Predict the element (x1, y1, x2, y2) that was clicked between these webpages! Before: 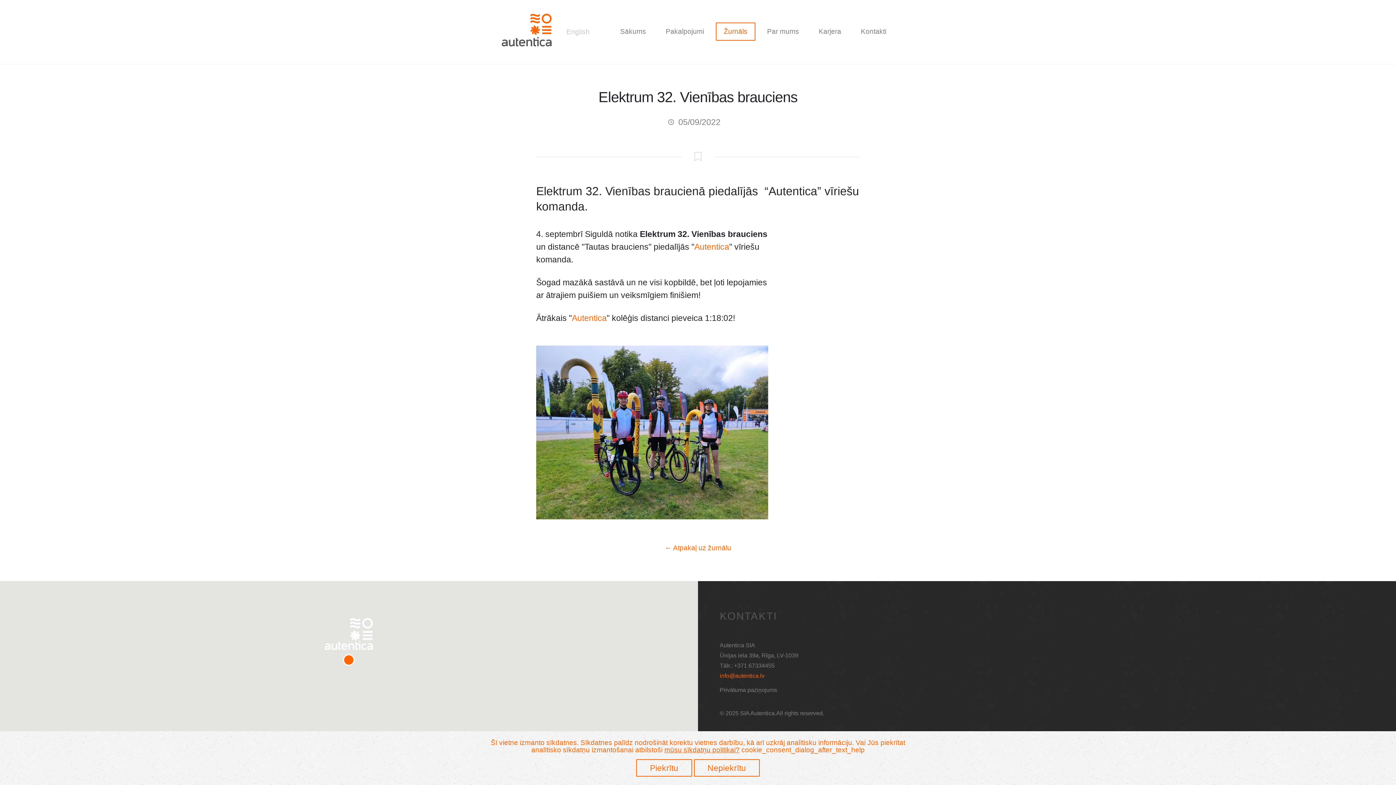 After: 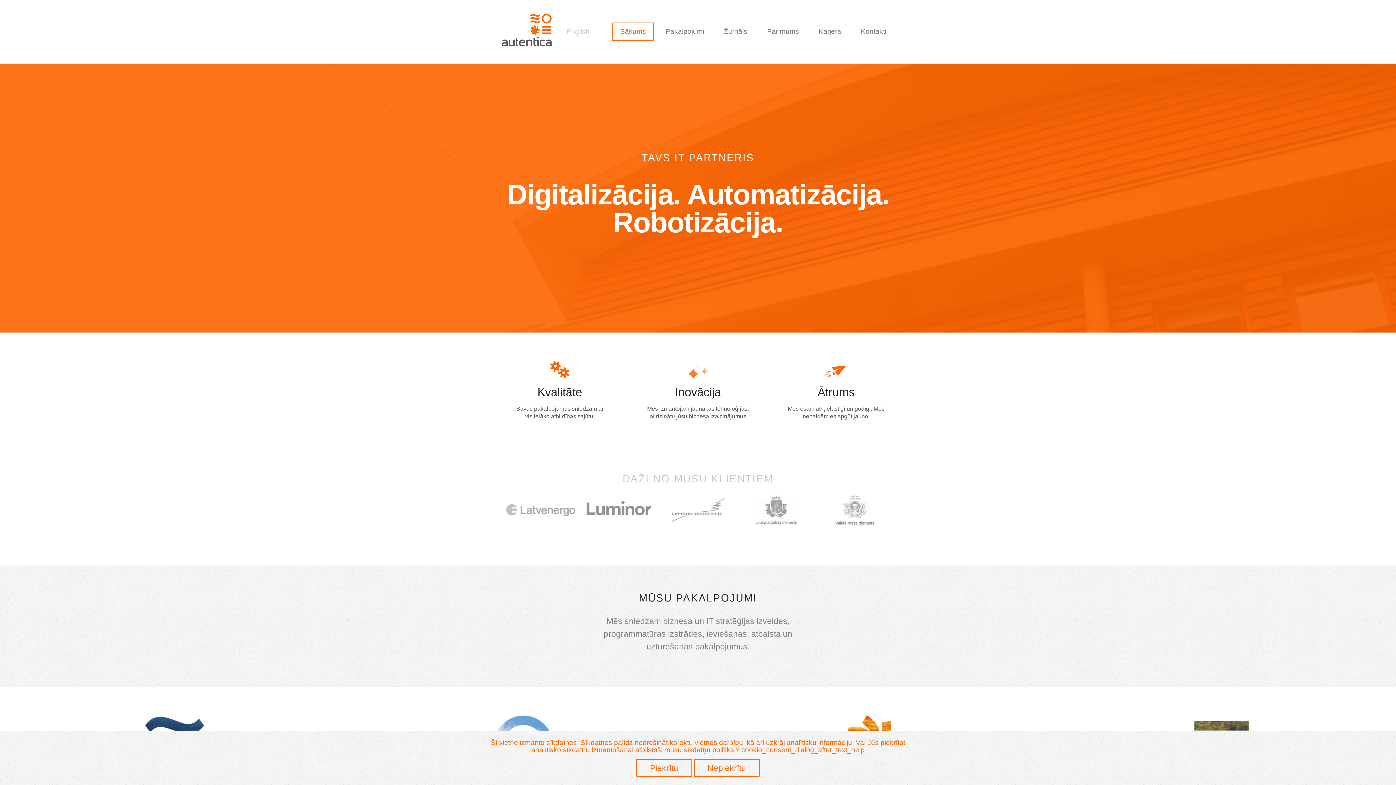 Action: bbox: (501, 13, 552, 46)